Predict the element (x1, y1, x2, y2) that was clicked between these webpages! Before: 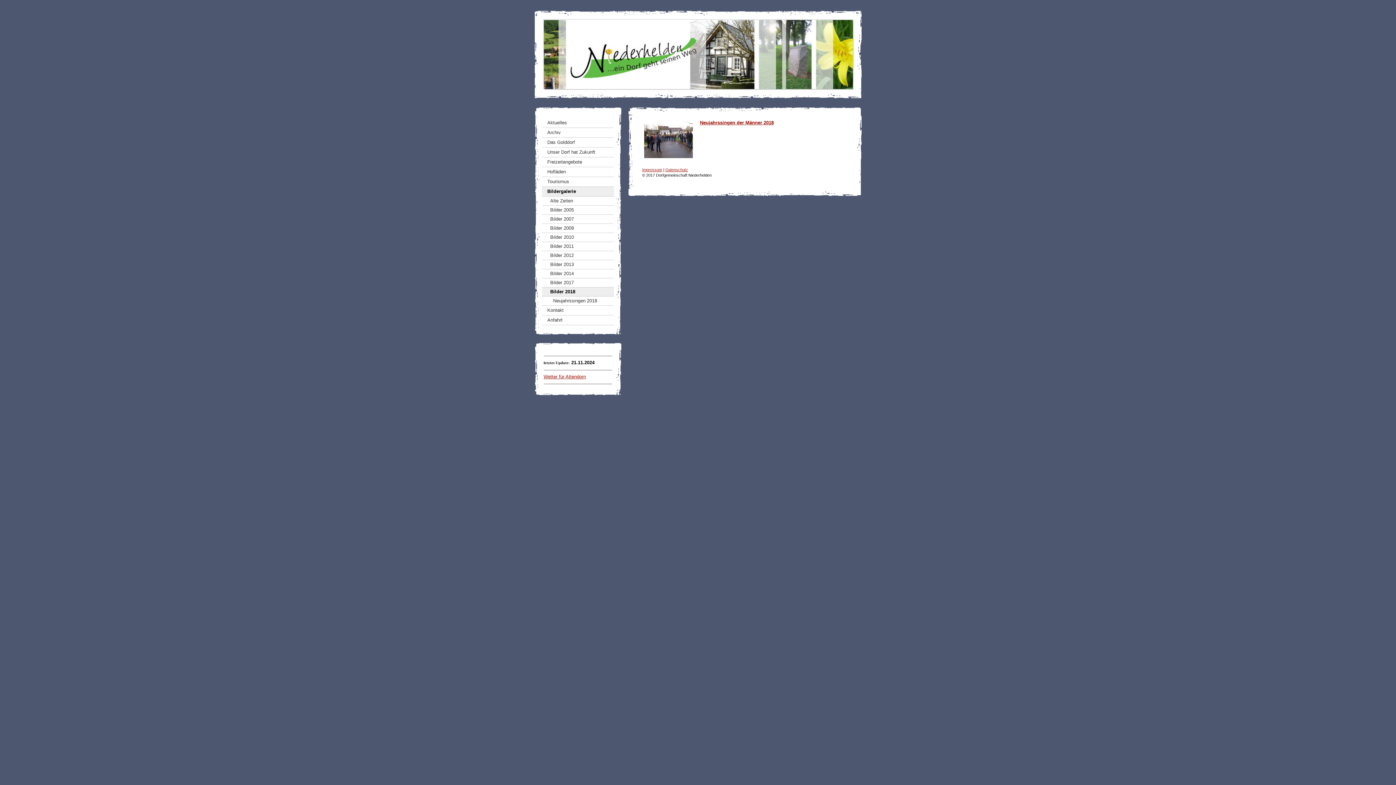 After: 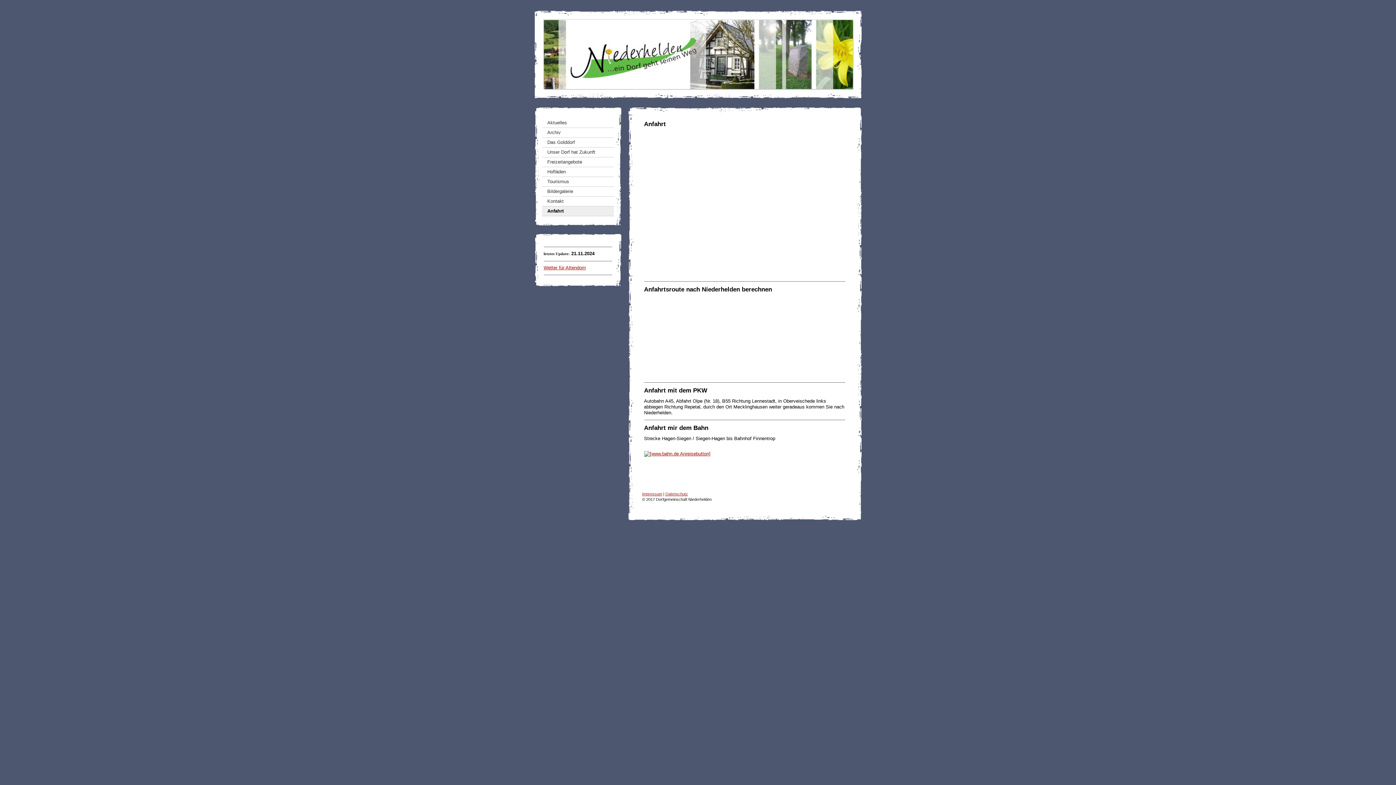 Action: bbox: (542, 315, 614, 325) label: Anfahrt